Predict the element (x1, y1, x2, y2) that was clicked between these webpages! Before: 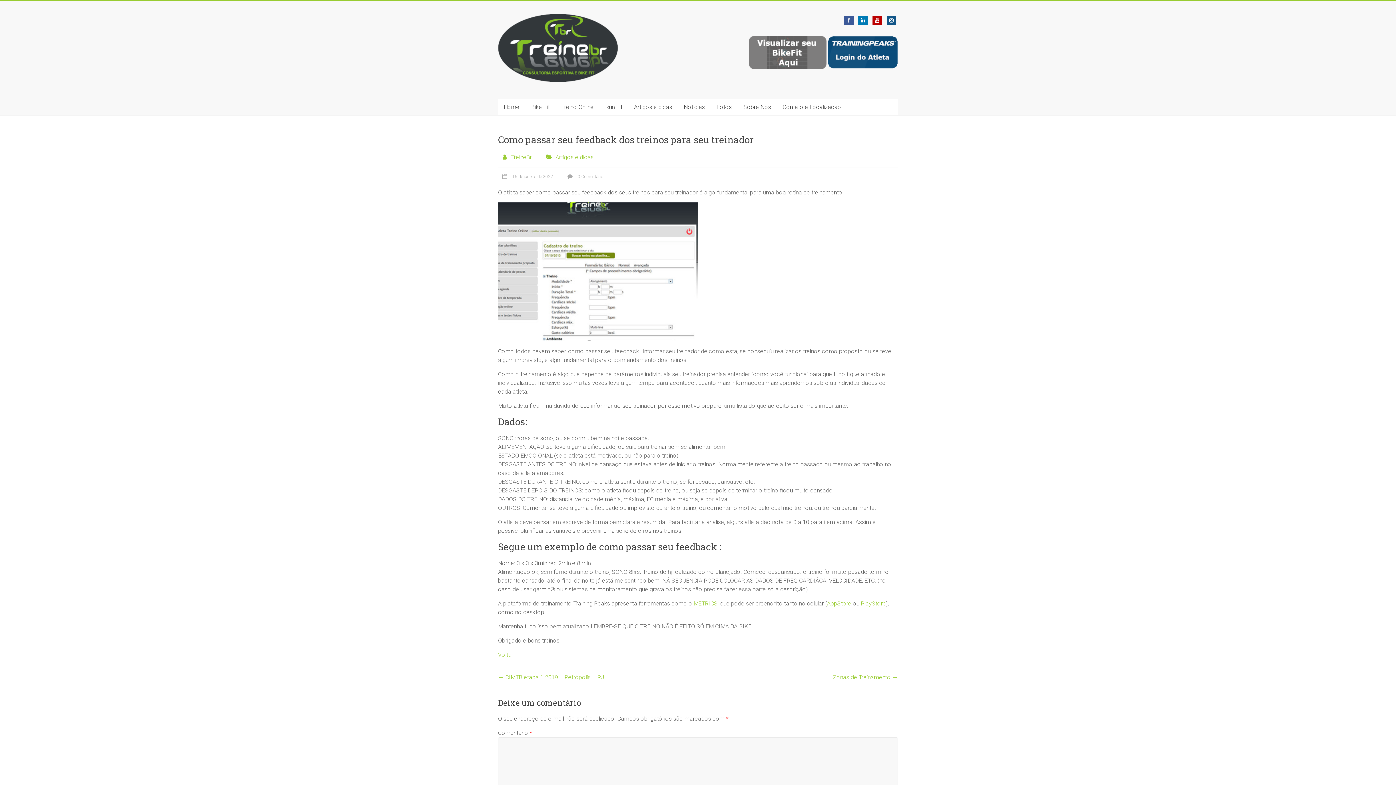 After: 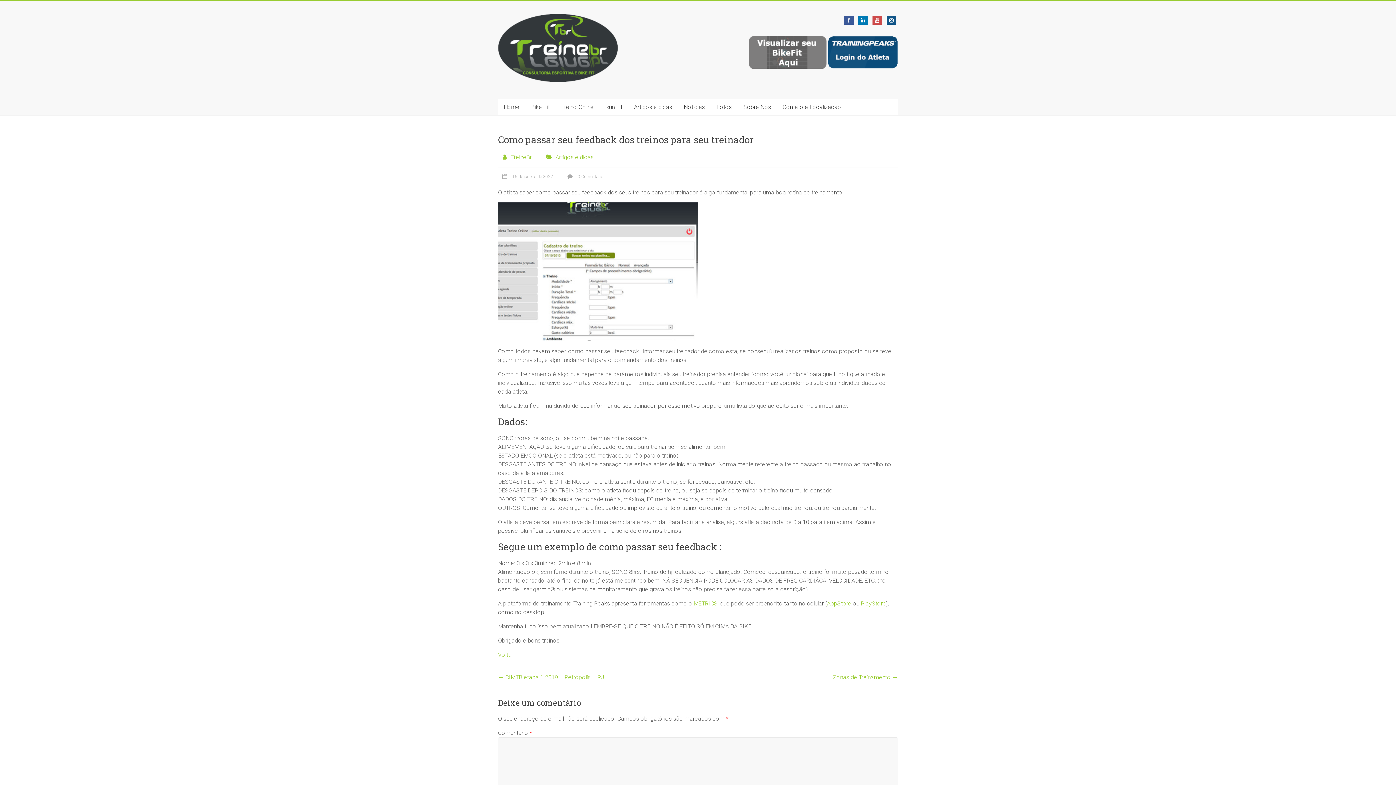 Action: bbox: (872, 16, 882, 24)